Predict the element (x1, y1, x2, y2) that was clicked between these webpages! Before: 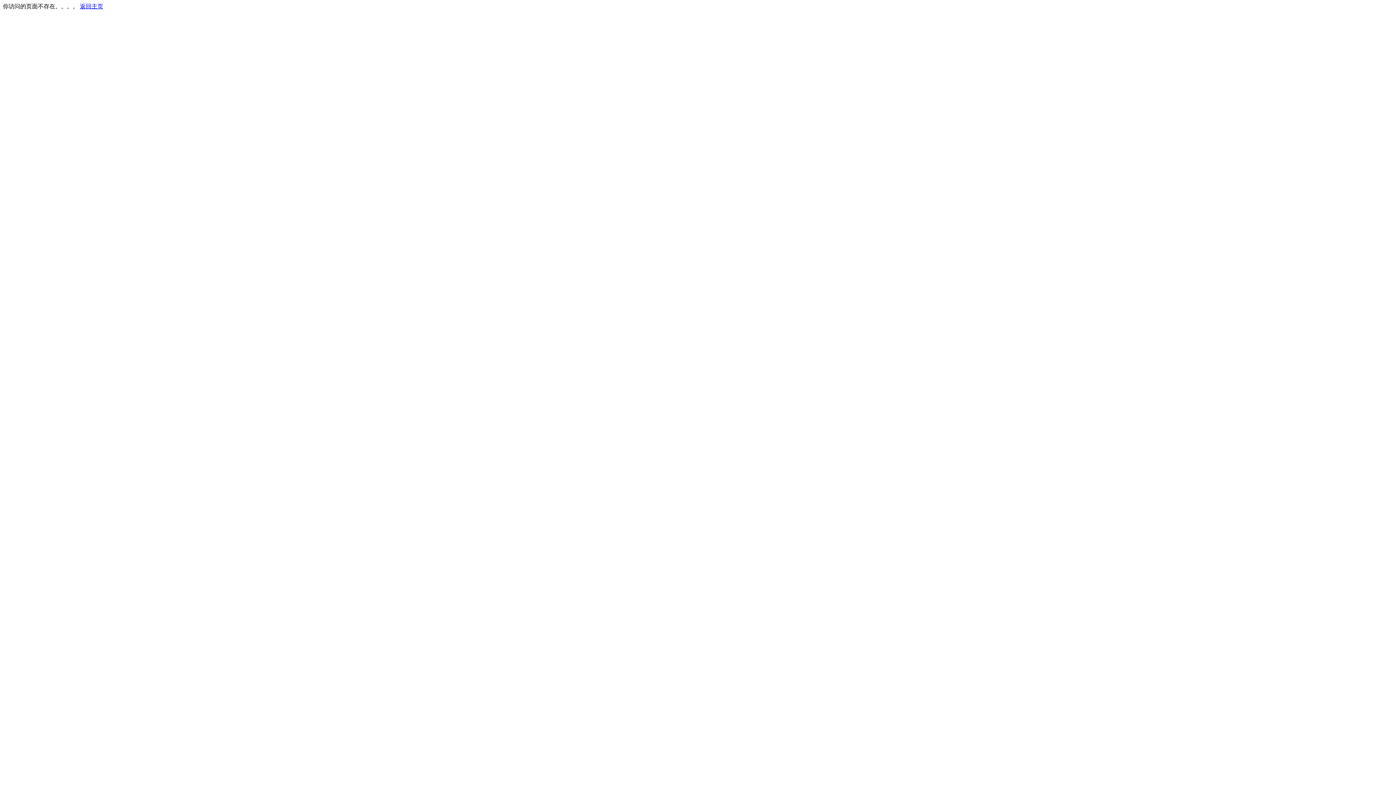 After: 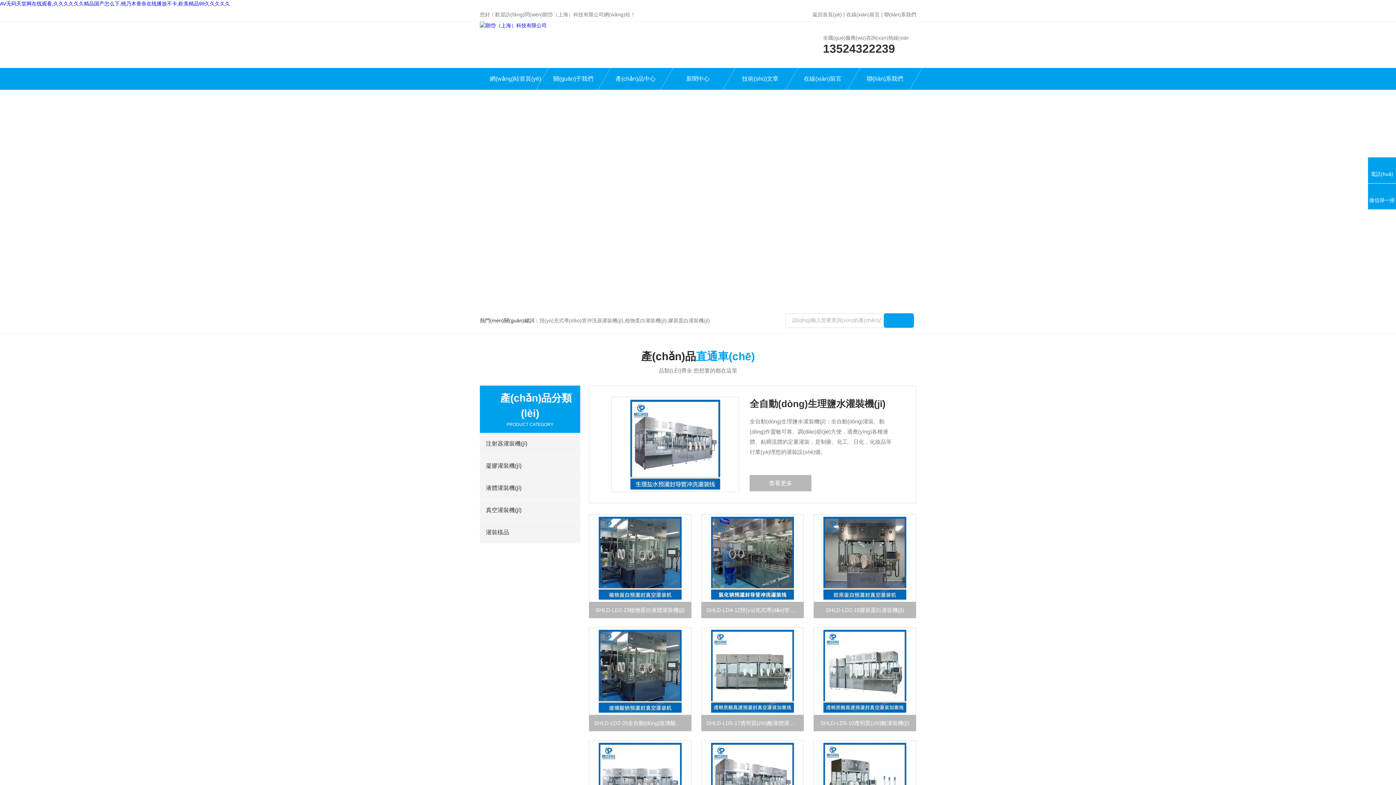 Action: label: 返回主页 bbox: (80, 3, 103, 9)